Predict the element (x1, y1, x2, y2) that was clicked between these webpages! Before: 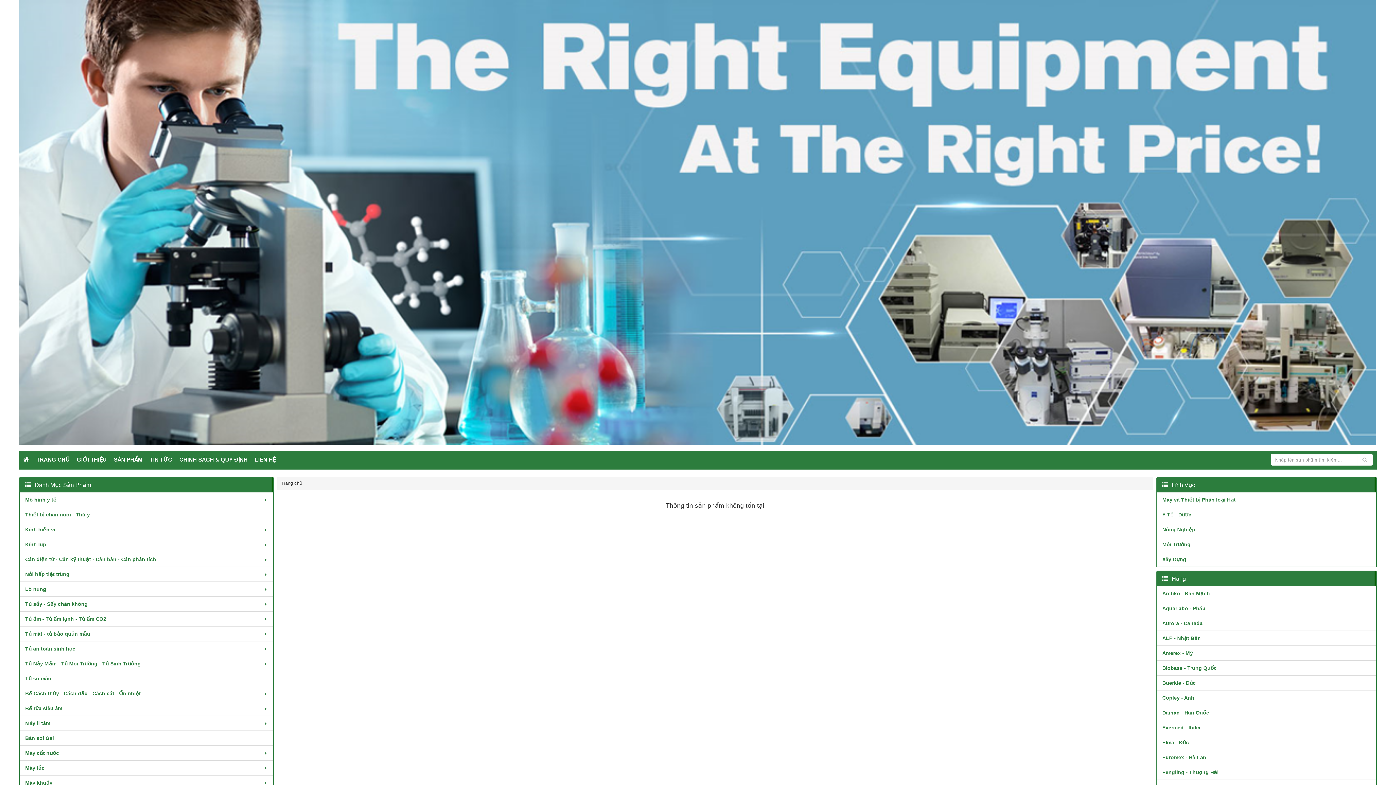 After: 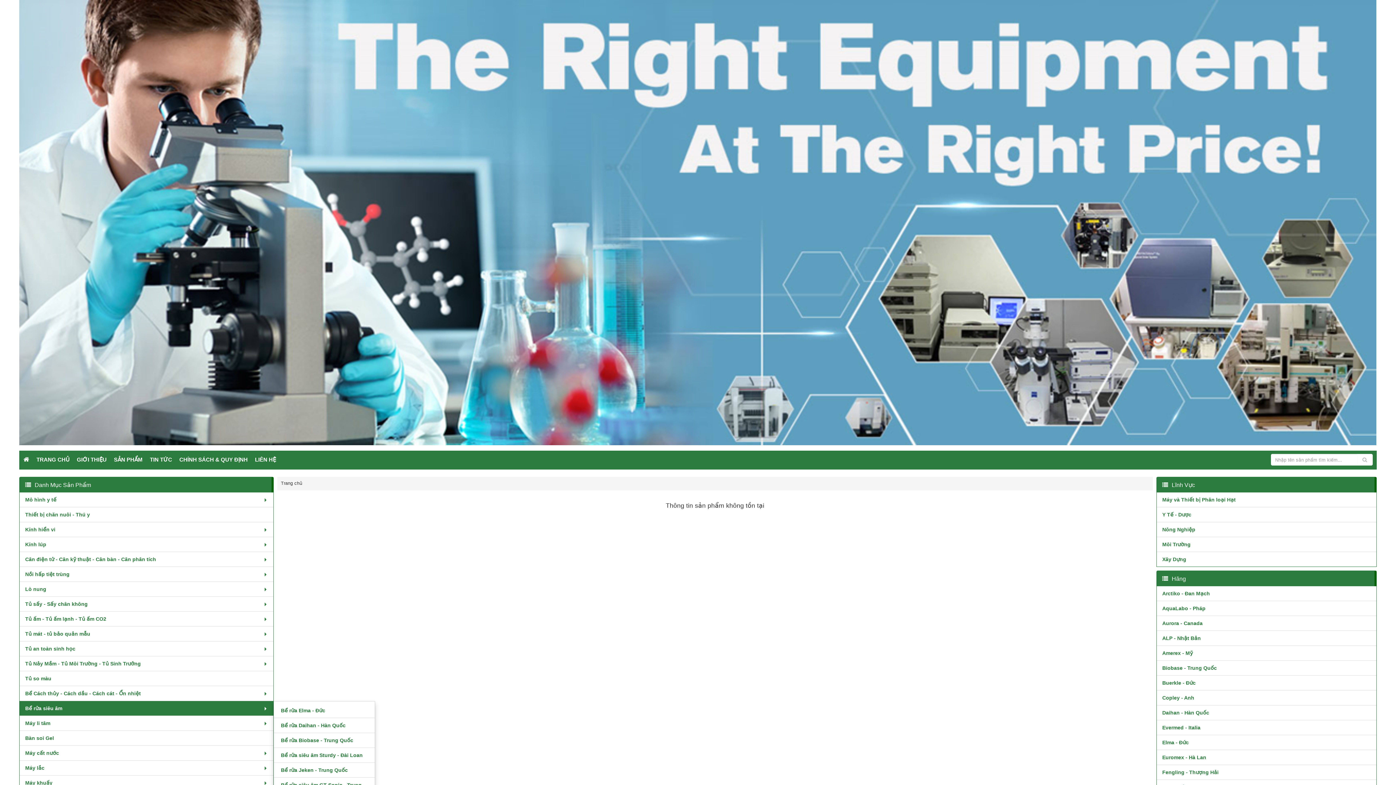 Action: bbox: (19, 701, 273, 716) label: Bể rửa siêu âm